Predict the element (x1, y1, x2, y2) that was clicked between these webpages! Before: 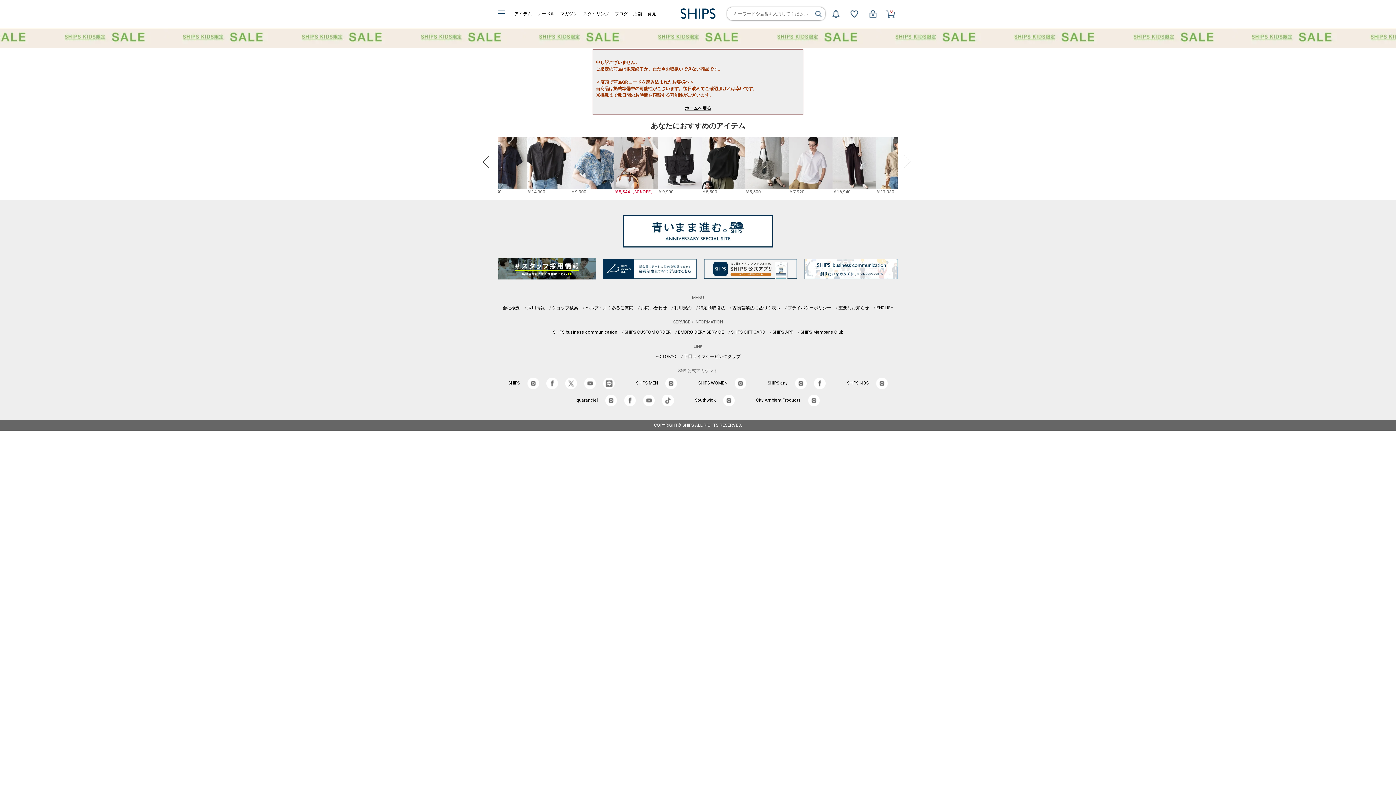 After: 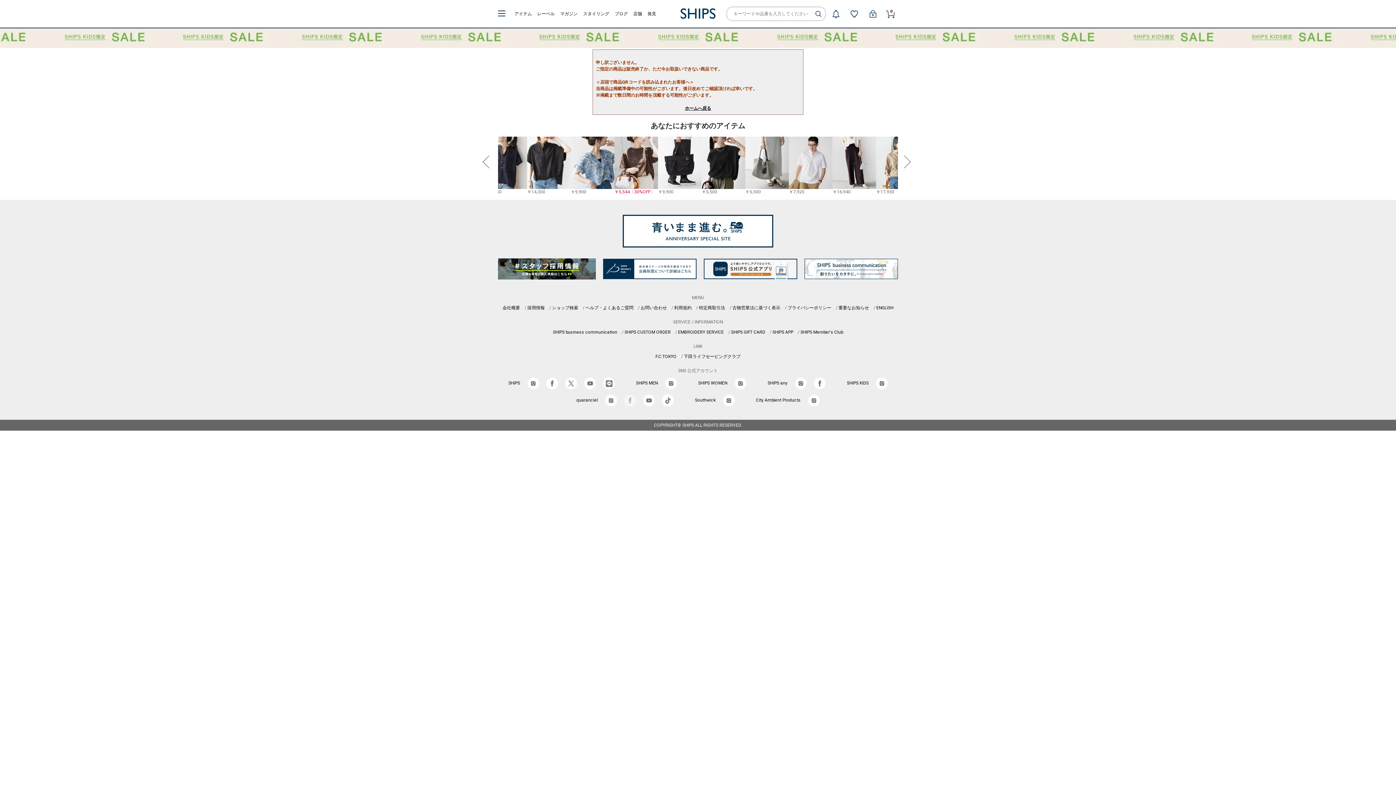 Action: bbox: (624, 397, 635, 402)